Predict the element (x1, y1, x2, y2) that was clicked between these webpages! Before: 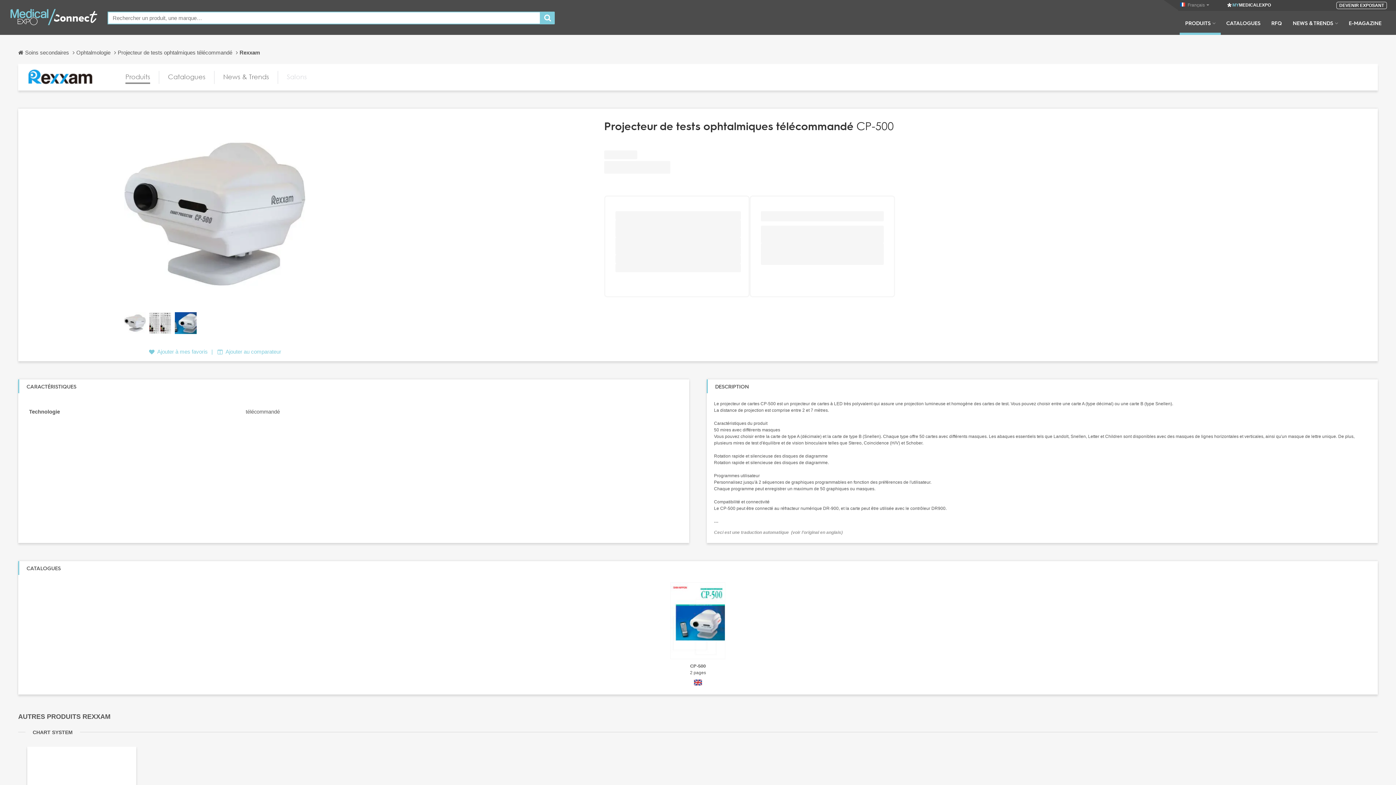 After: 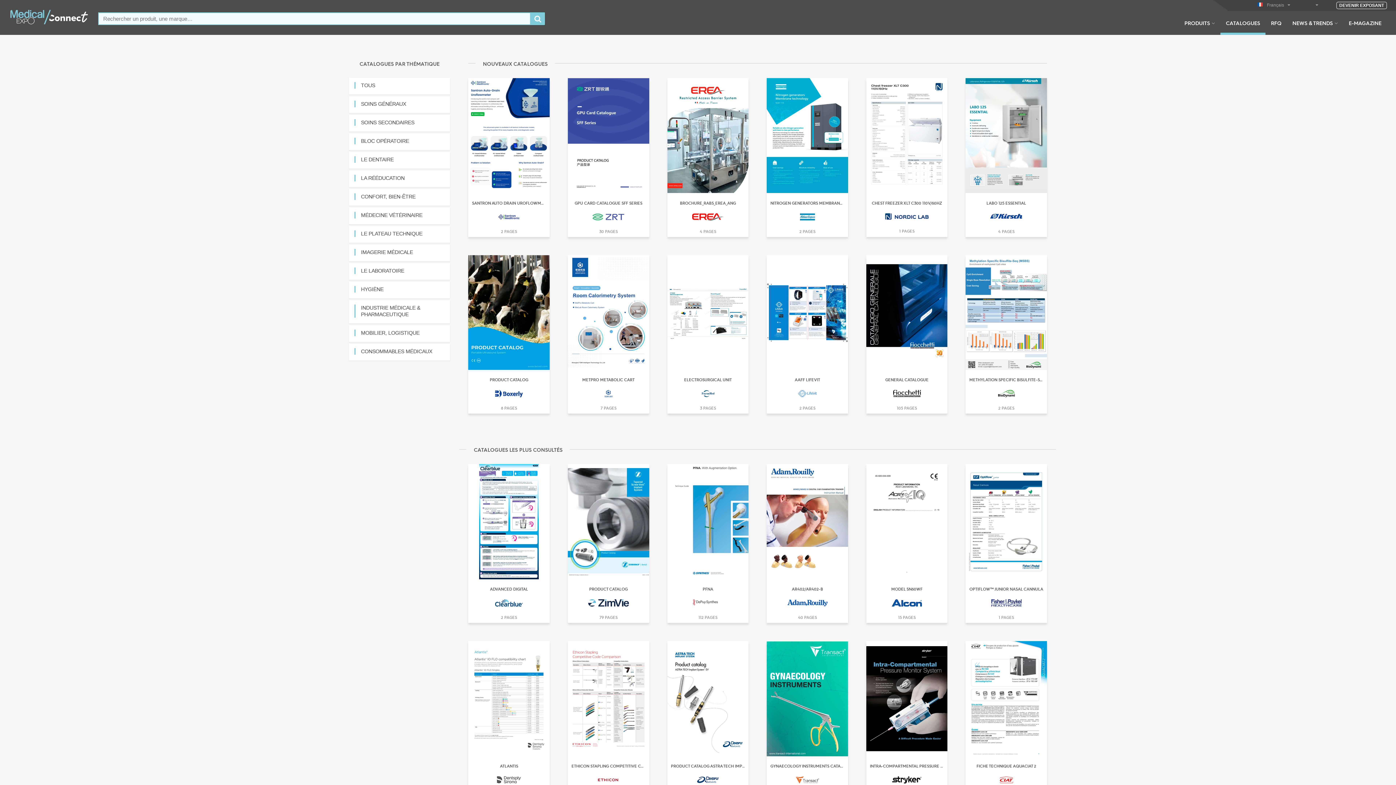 Action: bbox: (1221, 19, 1266, 34) label: CATALOGUES